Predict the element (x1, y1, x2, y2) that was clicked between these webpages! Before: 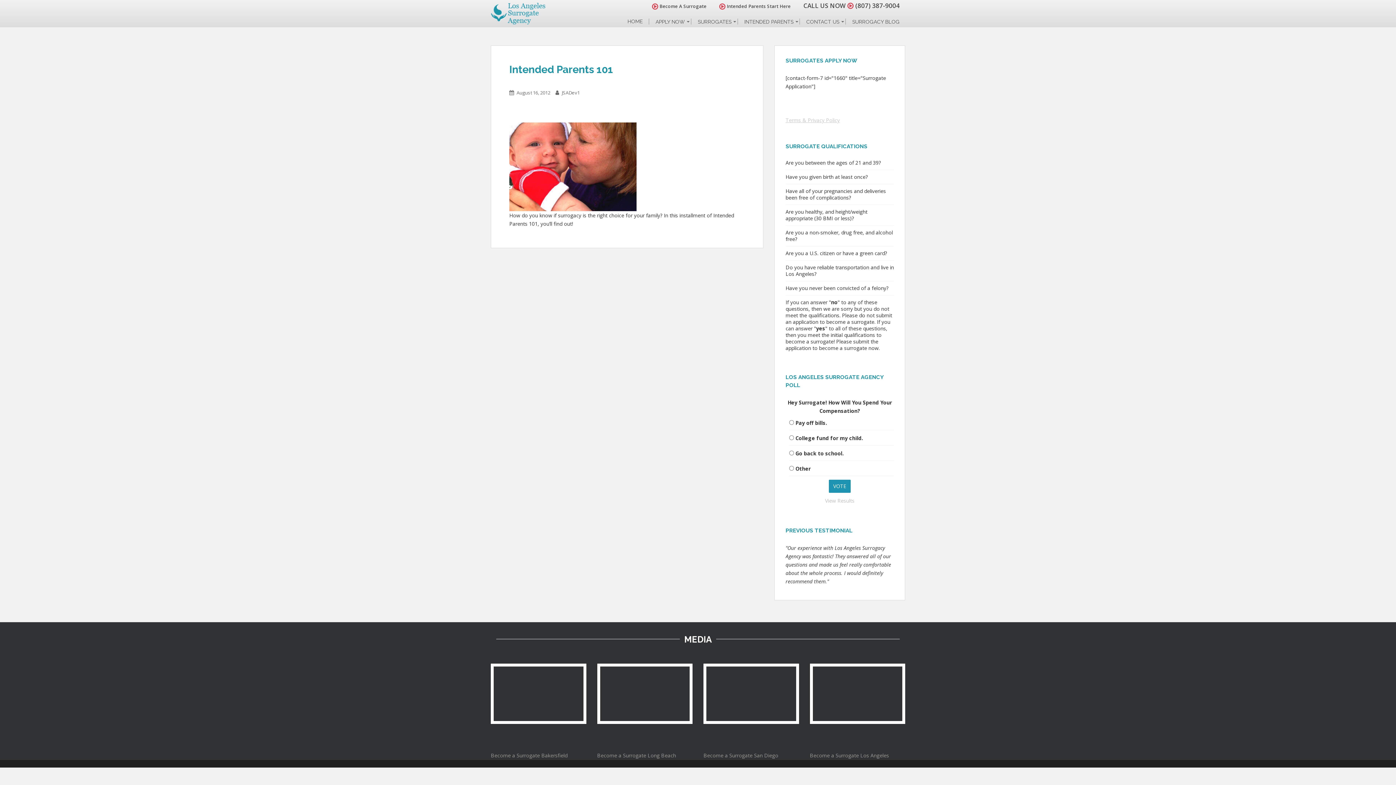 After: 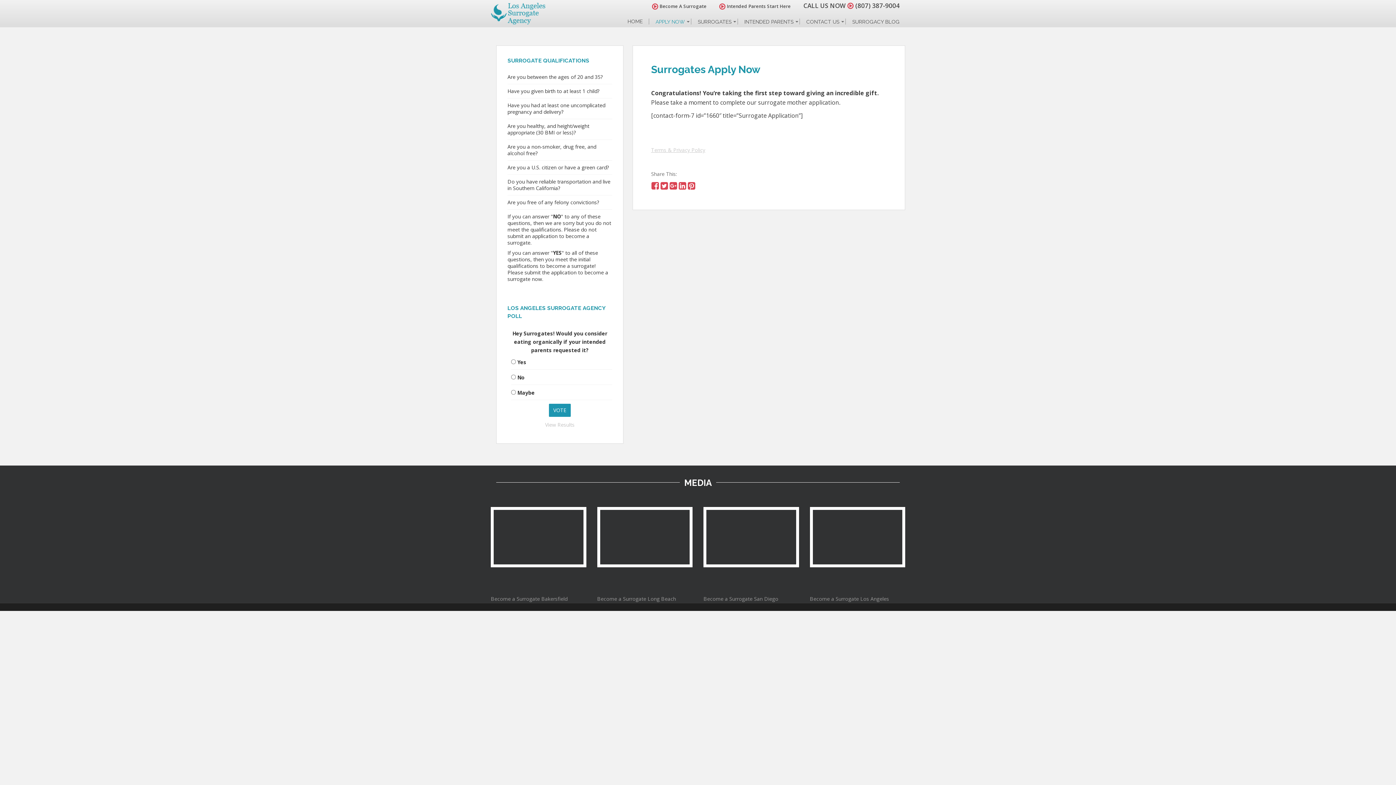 Action: label:  Become A Surrogate bbox: (652, 3, 706, 9)